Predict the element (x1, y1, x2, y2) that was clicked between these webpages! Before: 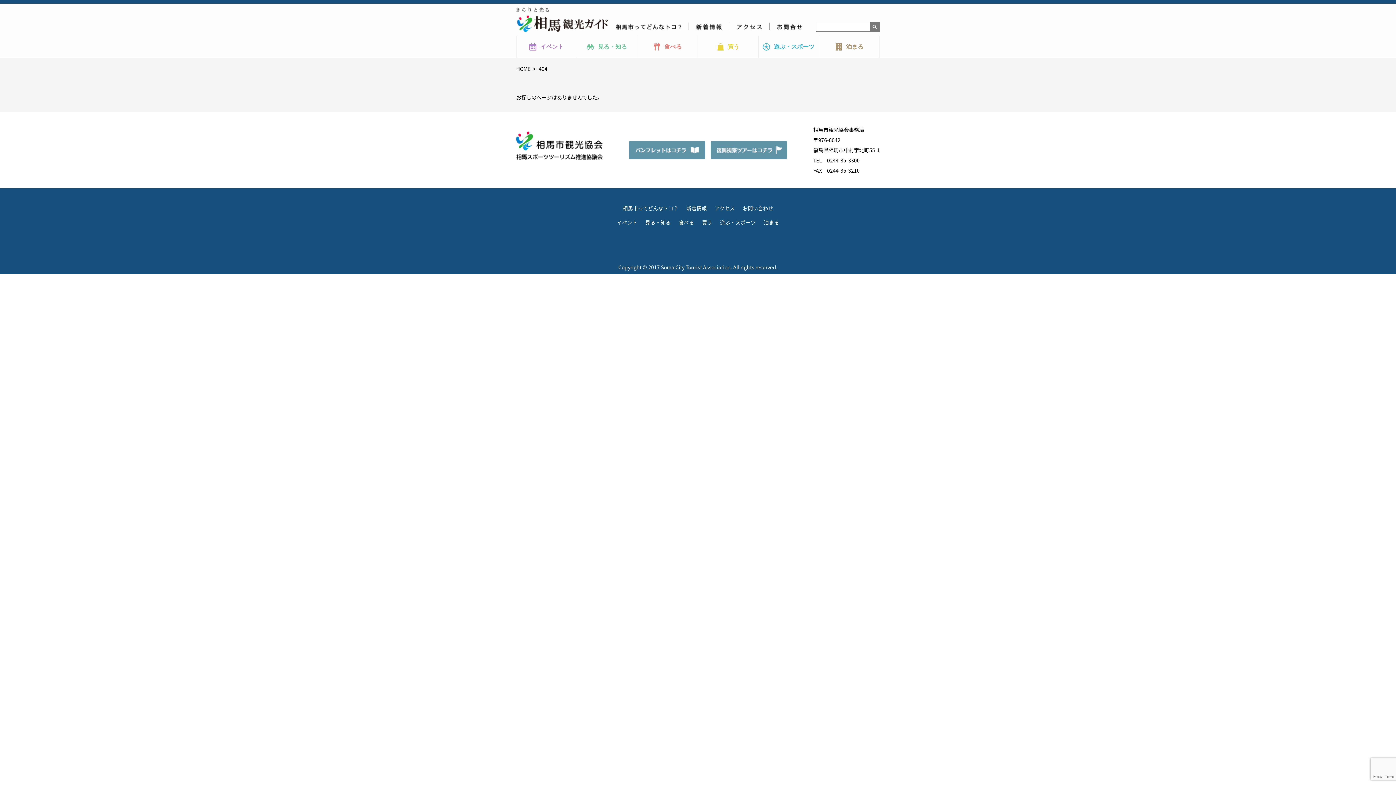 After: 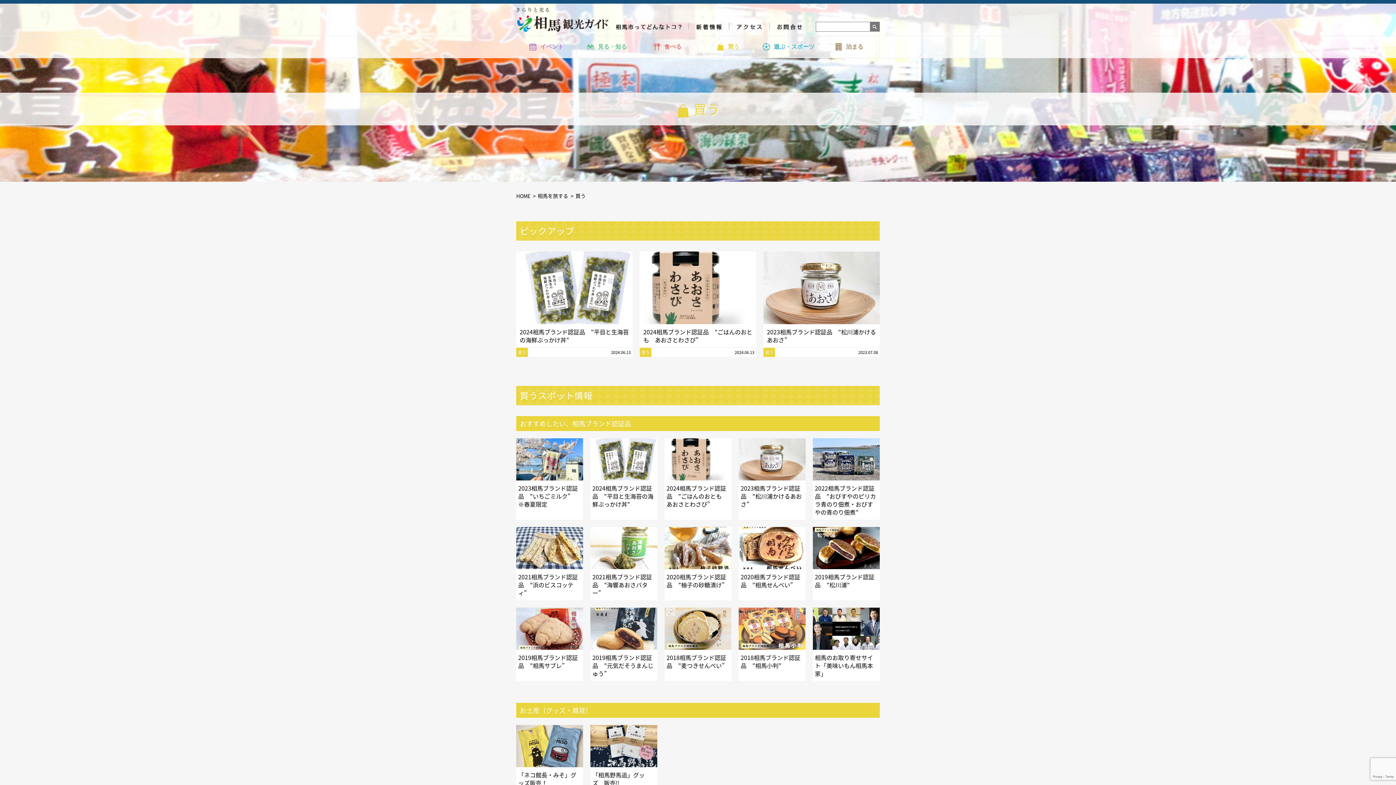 Action: bbox: (702, 217, 712, 227) label: 買う